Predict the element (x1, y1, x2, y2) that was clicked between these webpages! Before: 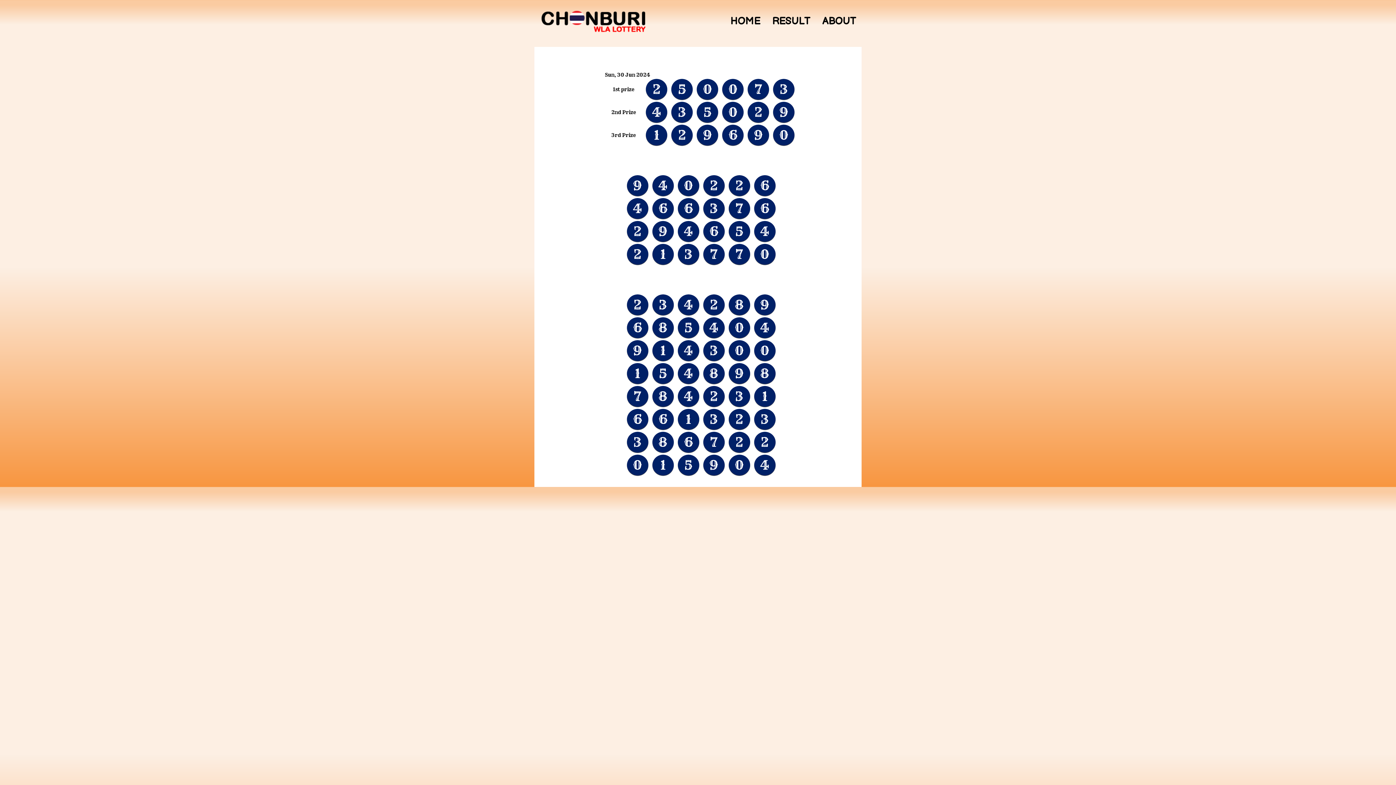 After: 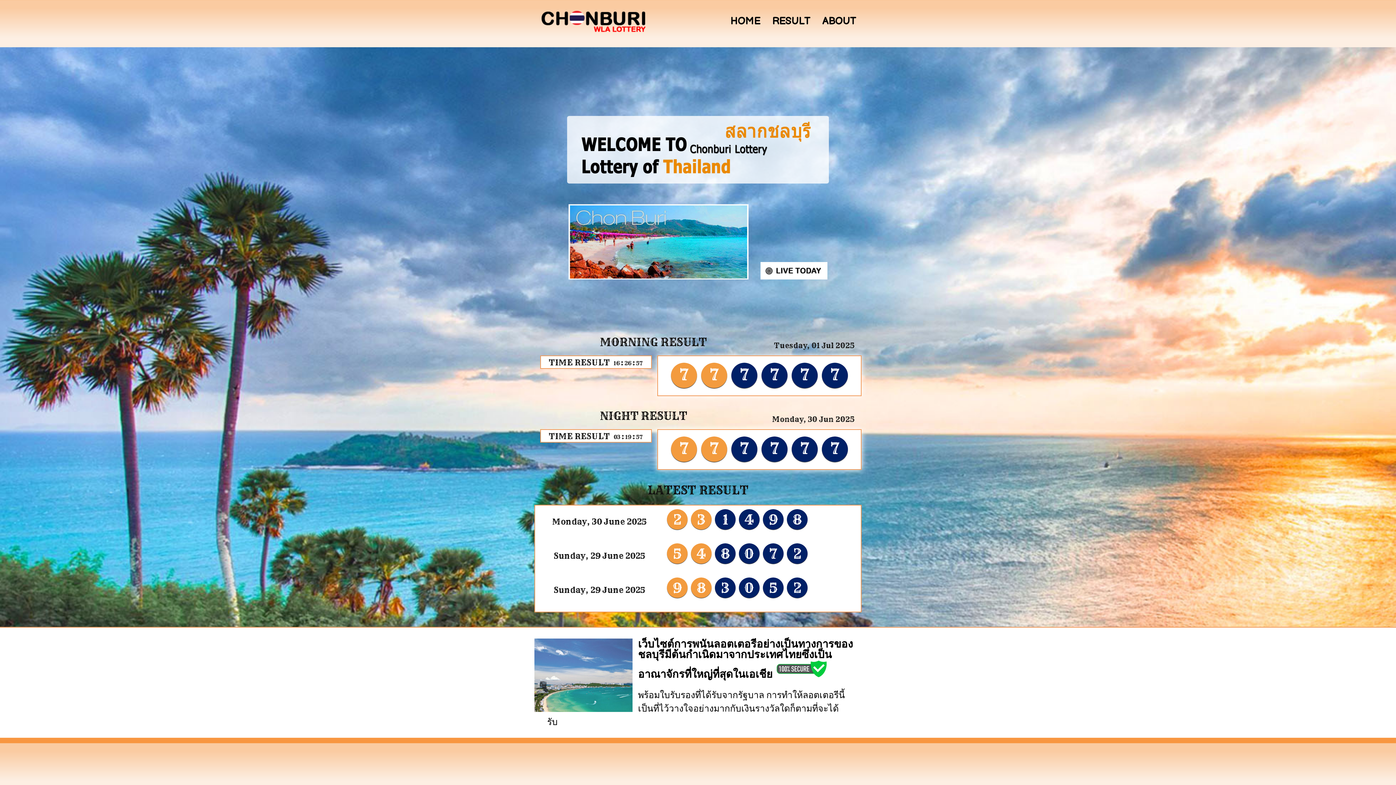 Action: label: HOME bbox: (730, 15, 760, 27)